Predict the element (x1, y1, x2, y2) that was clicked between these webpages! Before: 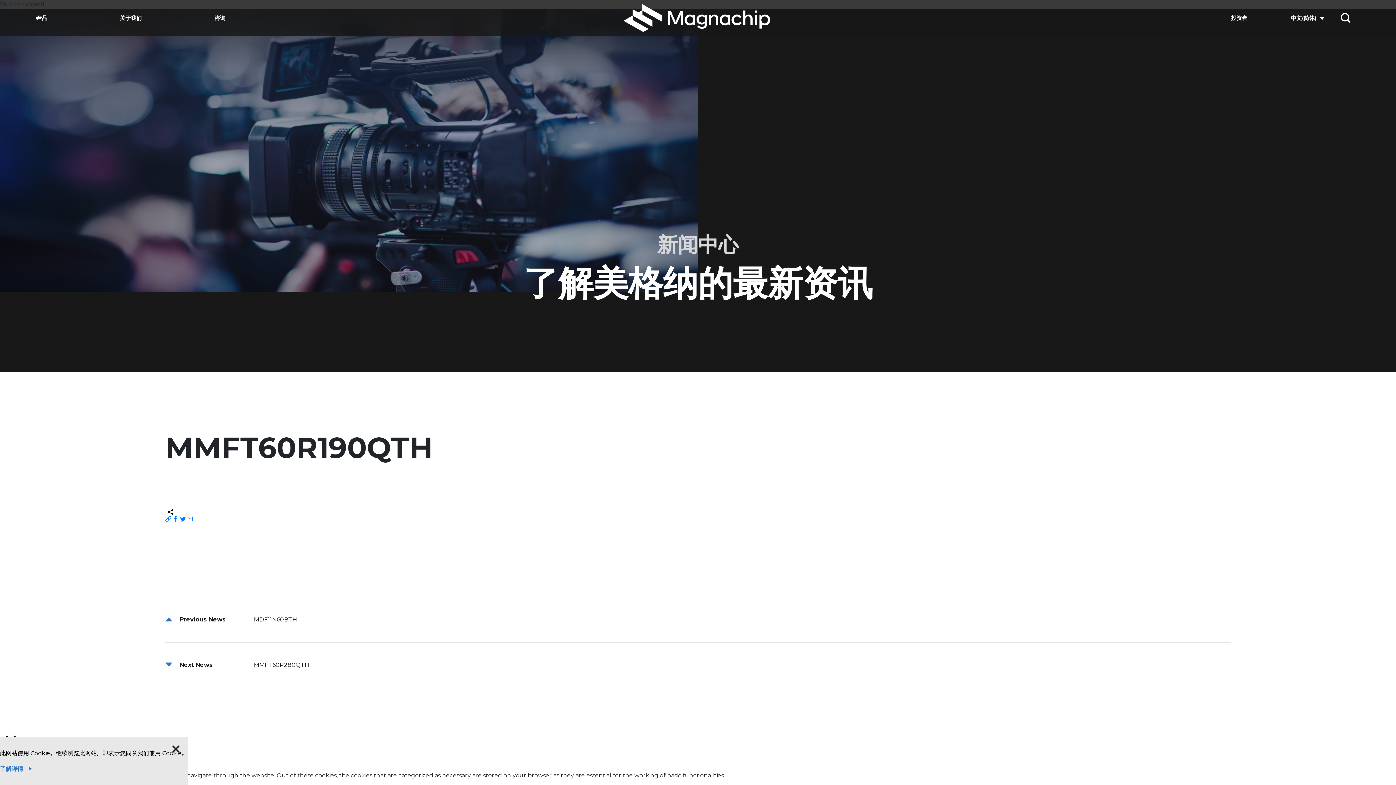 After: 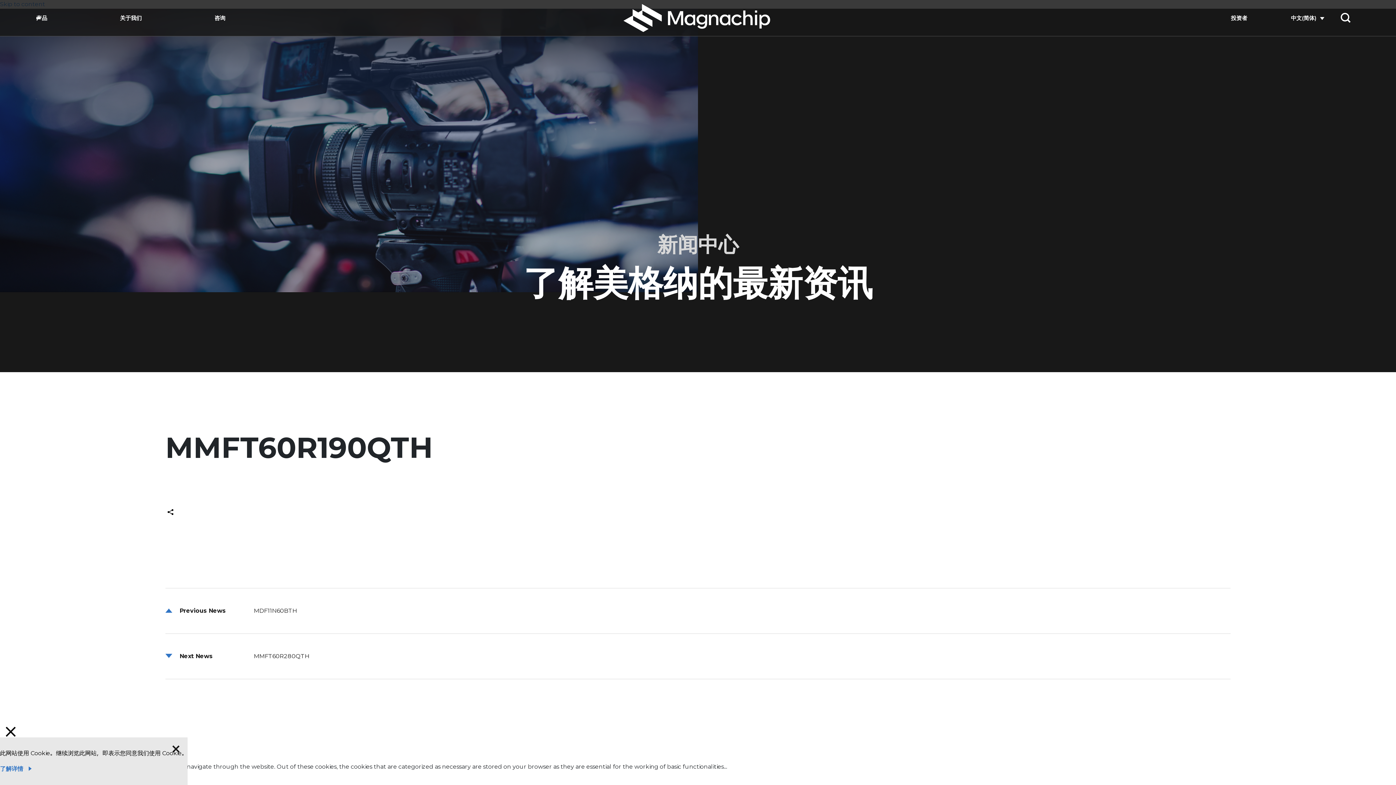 Action: bbox: (0, 765, 31, 772) label: 了解详情